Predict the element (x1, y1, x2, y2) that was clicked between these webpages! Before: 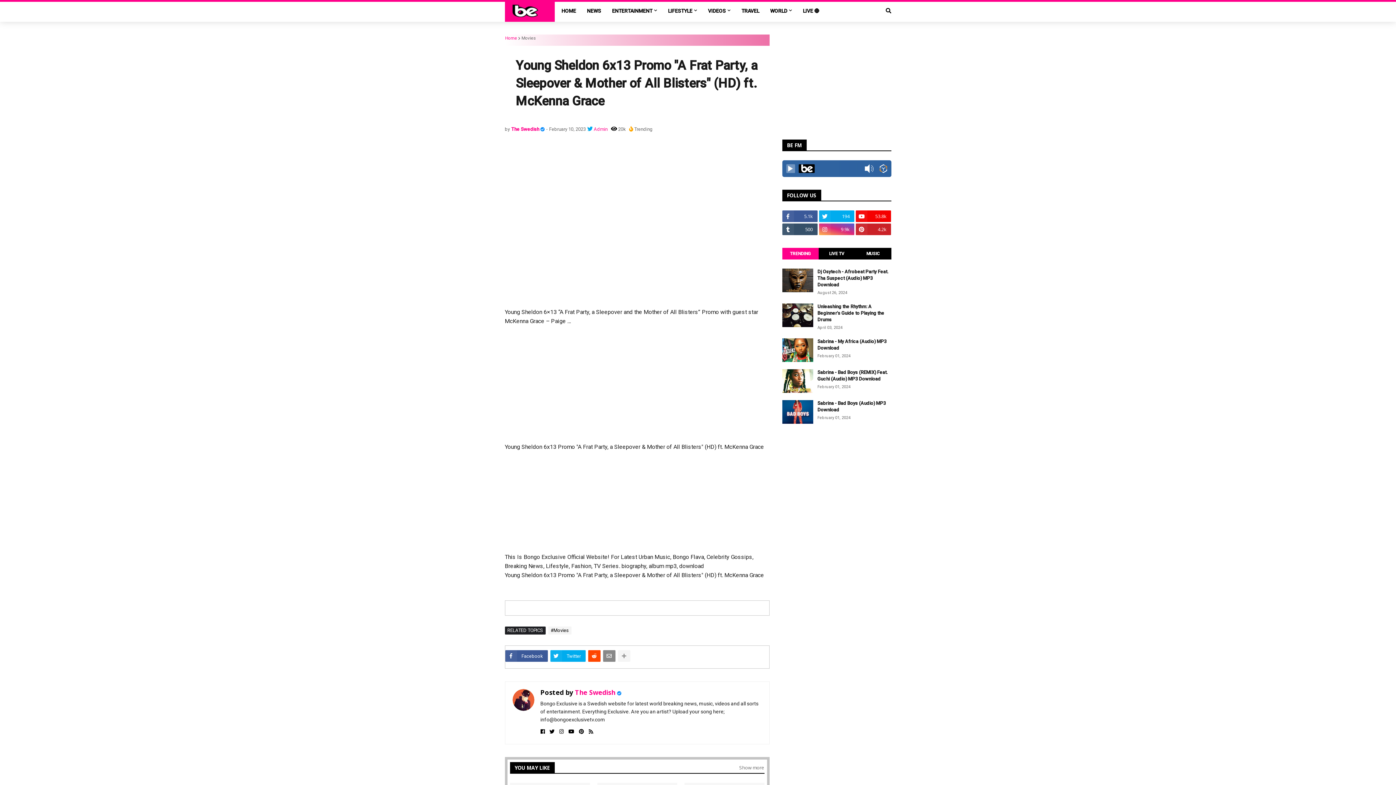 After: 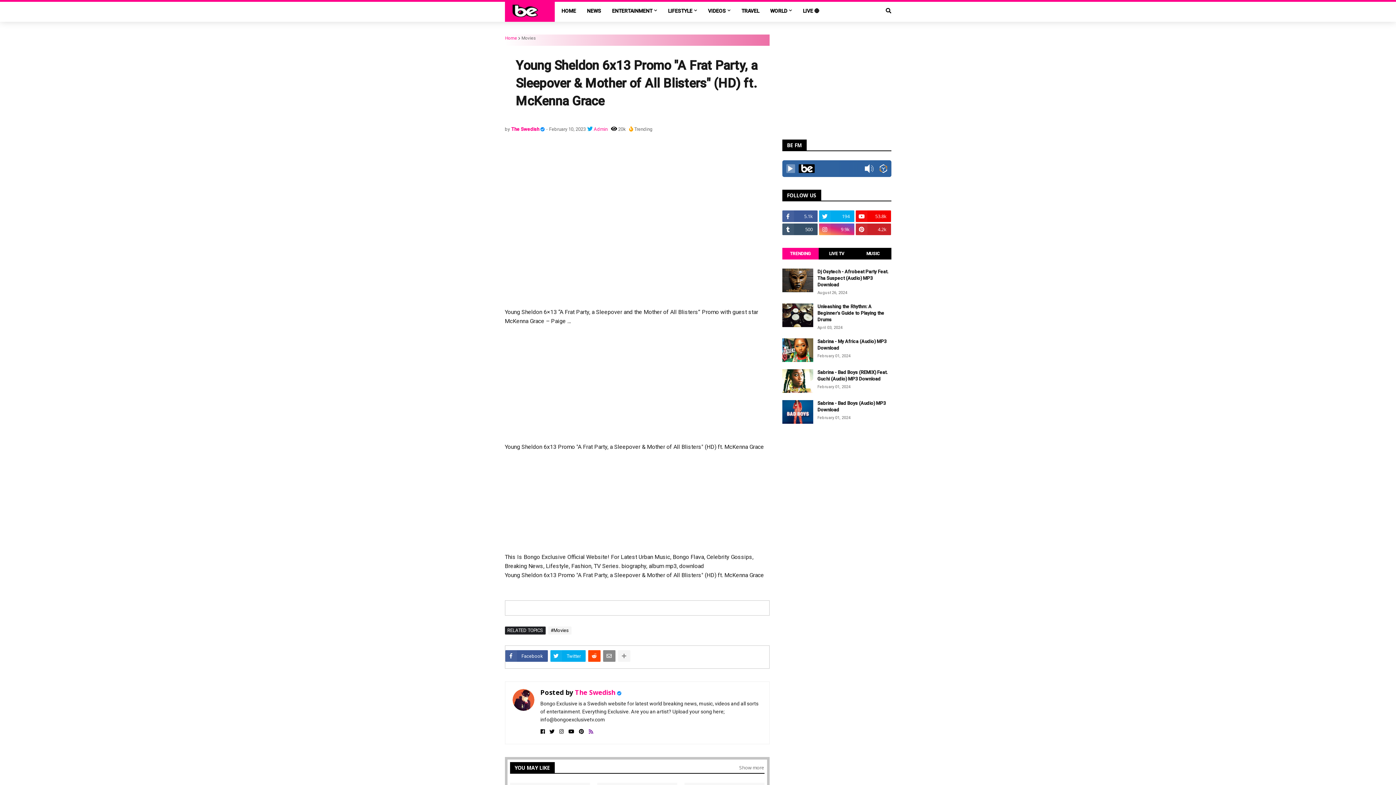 Action: bbox: (588, 728, 593, 735)